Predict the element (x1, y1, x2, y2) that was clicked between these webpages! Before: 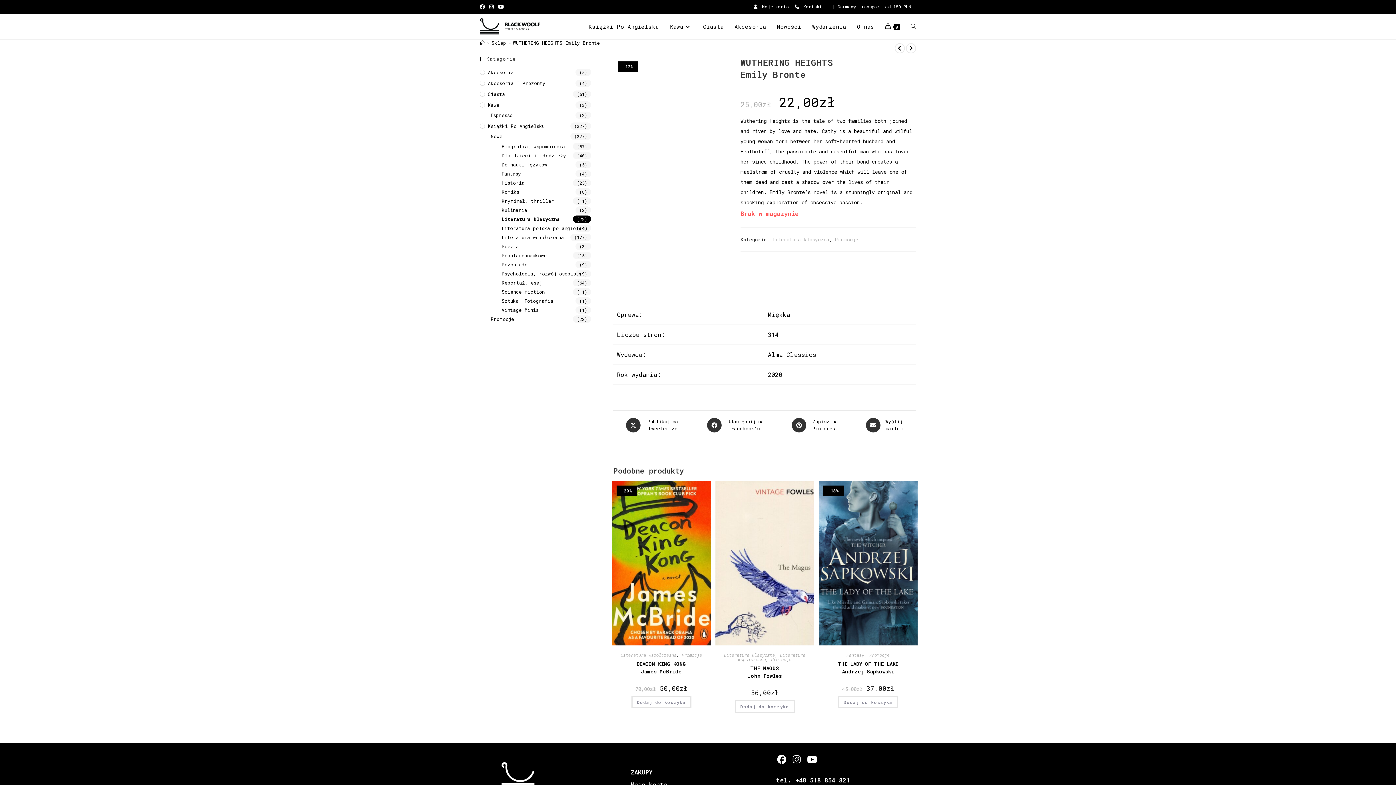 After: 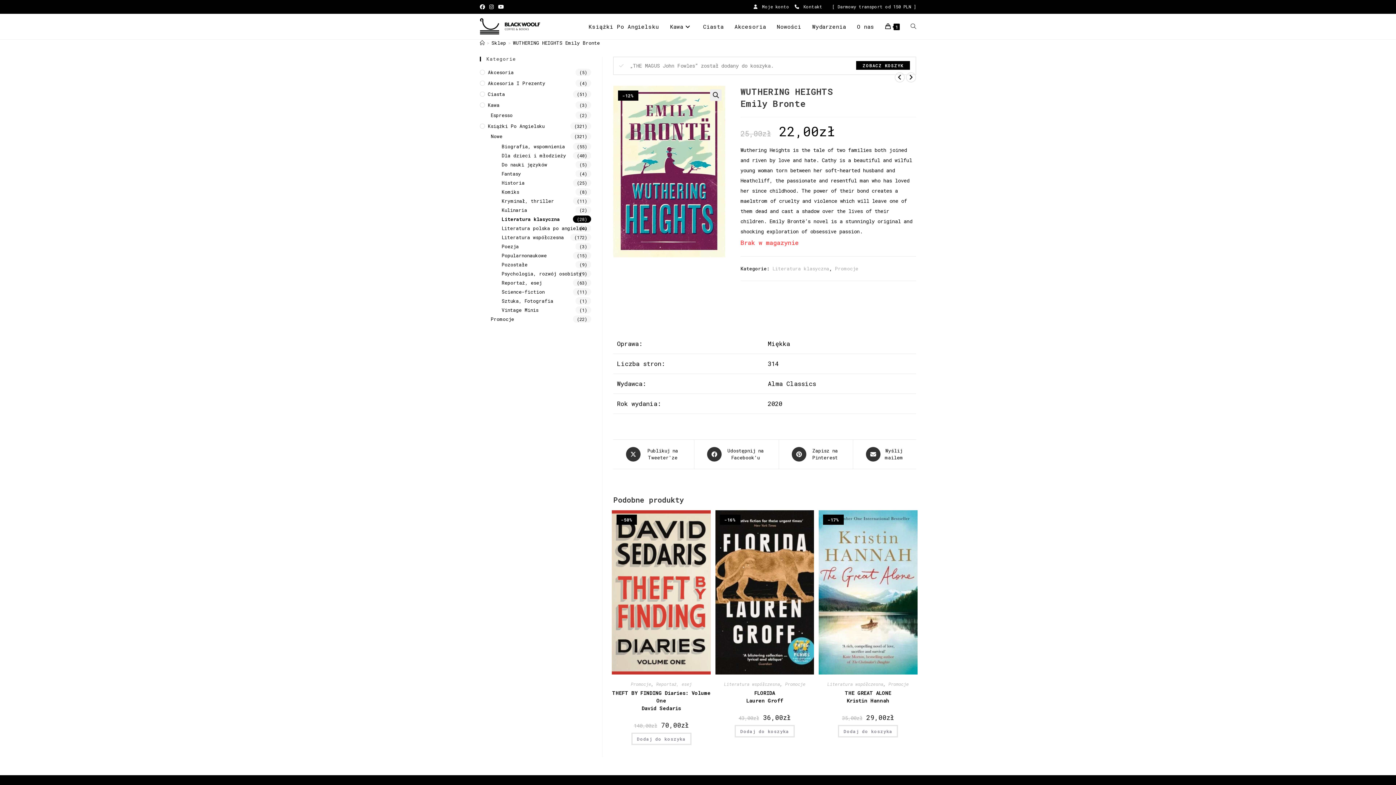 Action: bbox: (734, 700, 794, 713) label: Dodaj do koszyka: „THE MAGUS  John Fowles”